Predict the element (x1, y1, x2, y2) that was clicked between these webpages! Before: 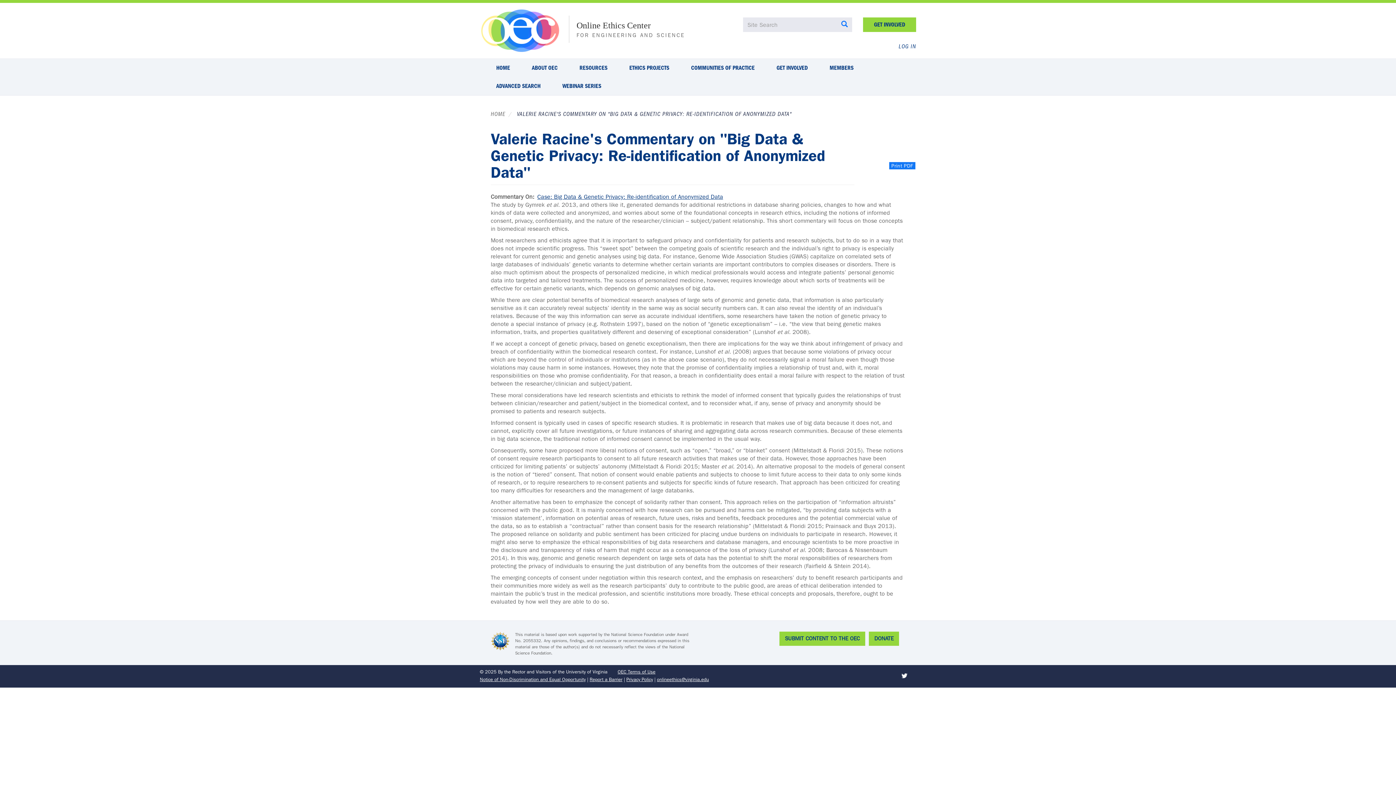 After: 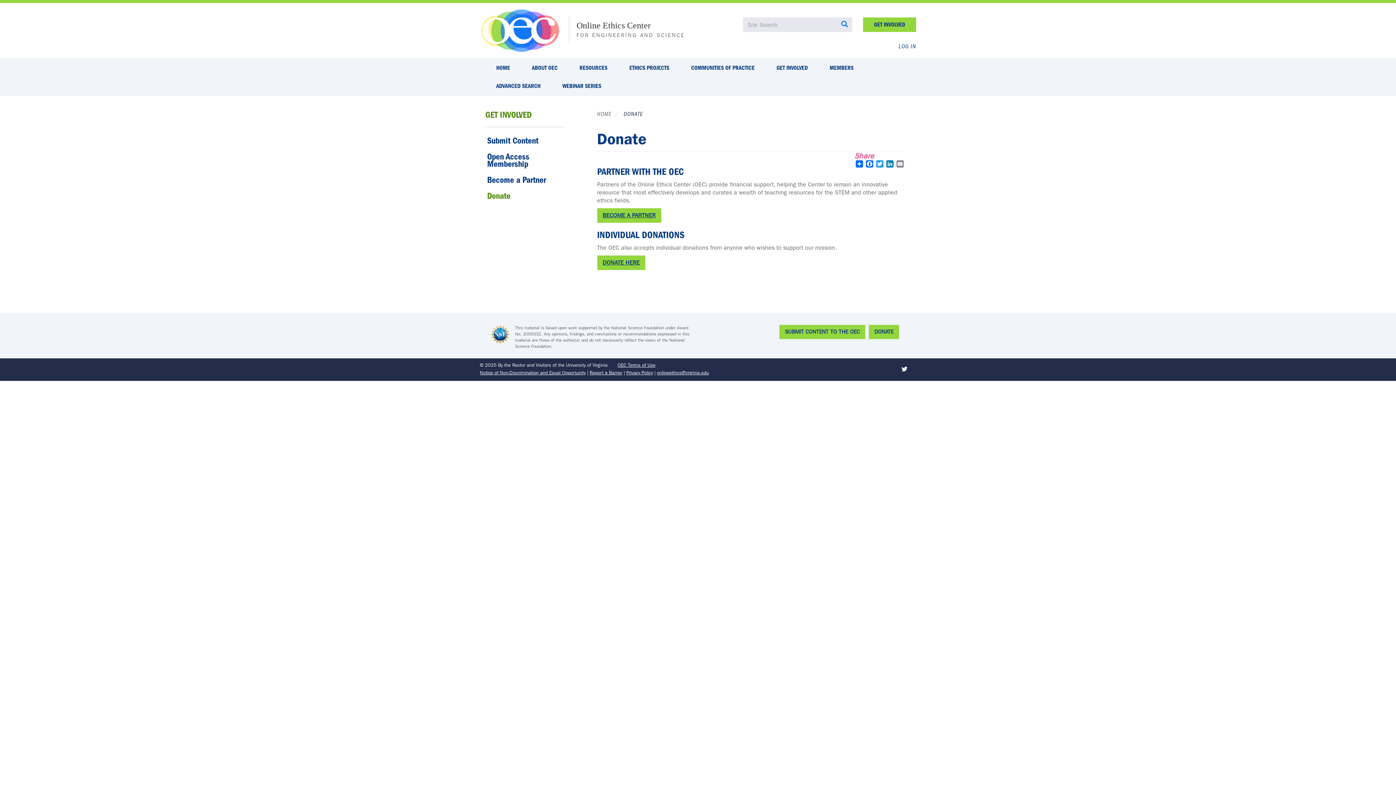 Action: bbox: (869, 631, 899, 646) label: DONATE